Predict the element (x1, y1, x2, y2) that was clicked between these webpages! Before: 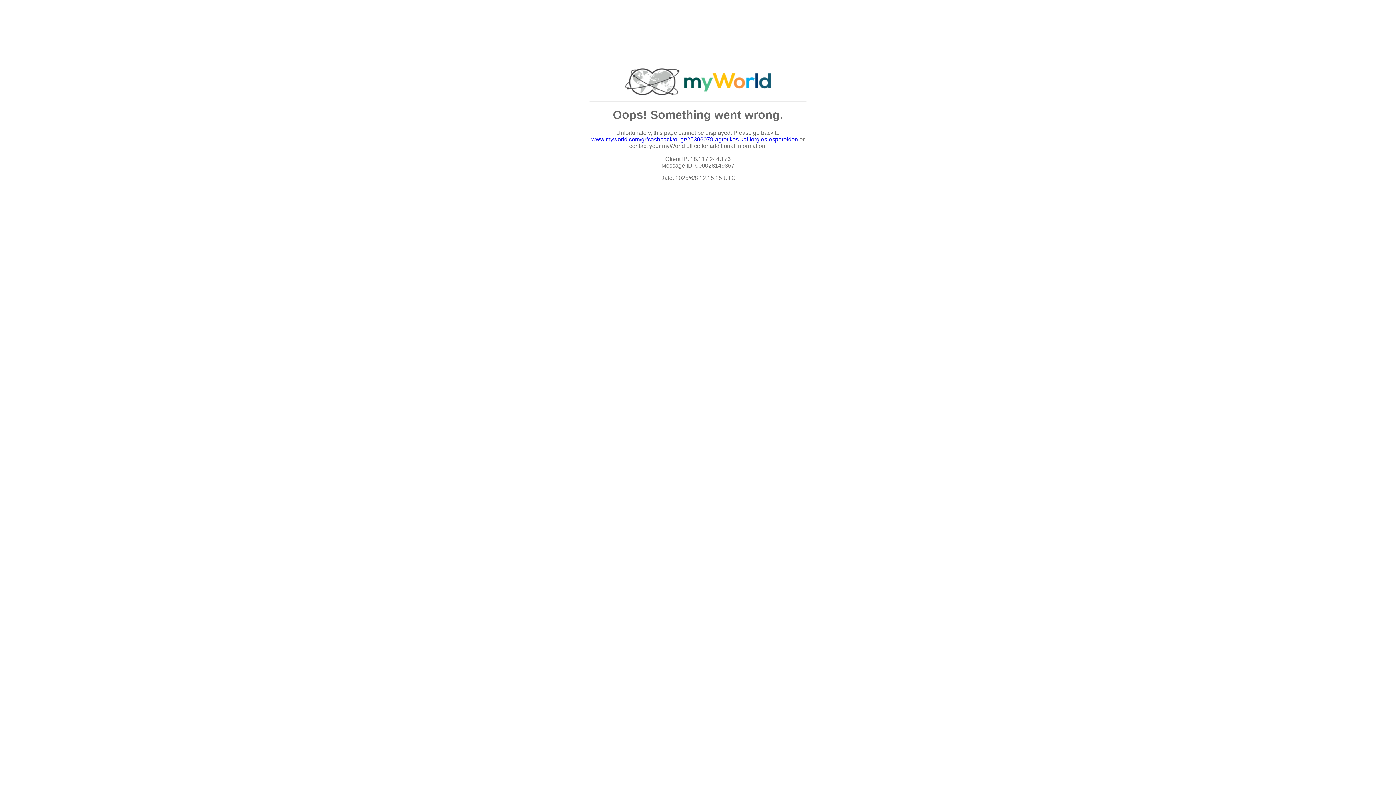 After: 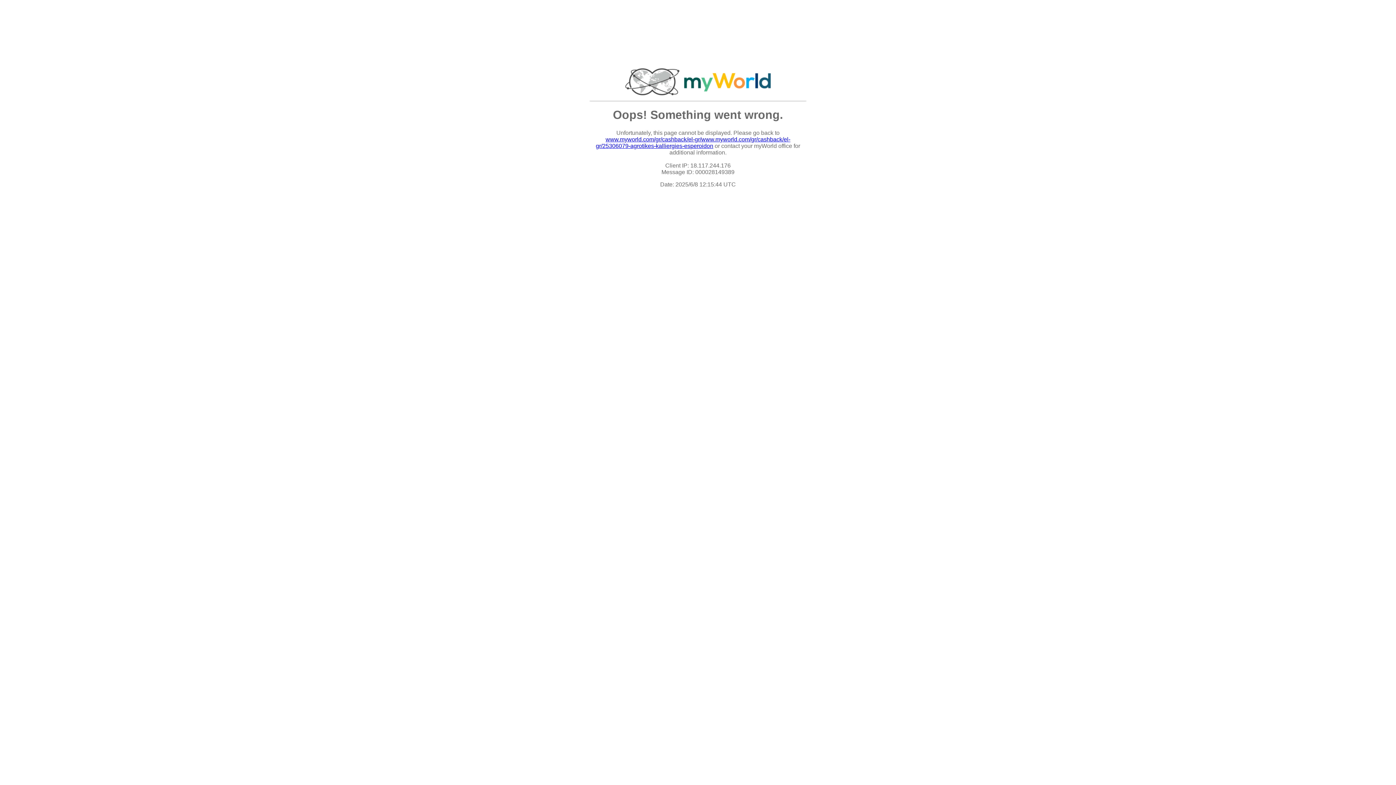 Action: label: www.myworld.com/gr/cashback/el-gr/25306079-agrotikes-kalliergies-esperoidon bbox: (591, 136, 798, 142)